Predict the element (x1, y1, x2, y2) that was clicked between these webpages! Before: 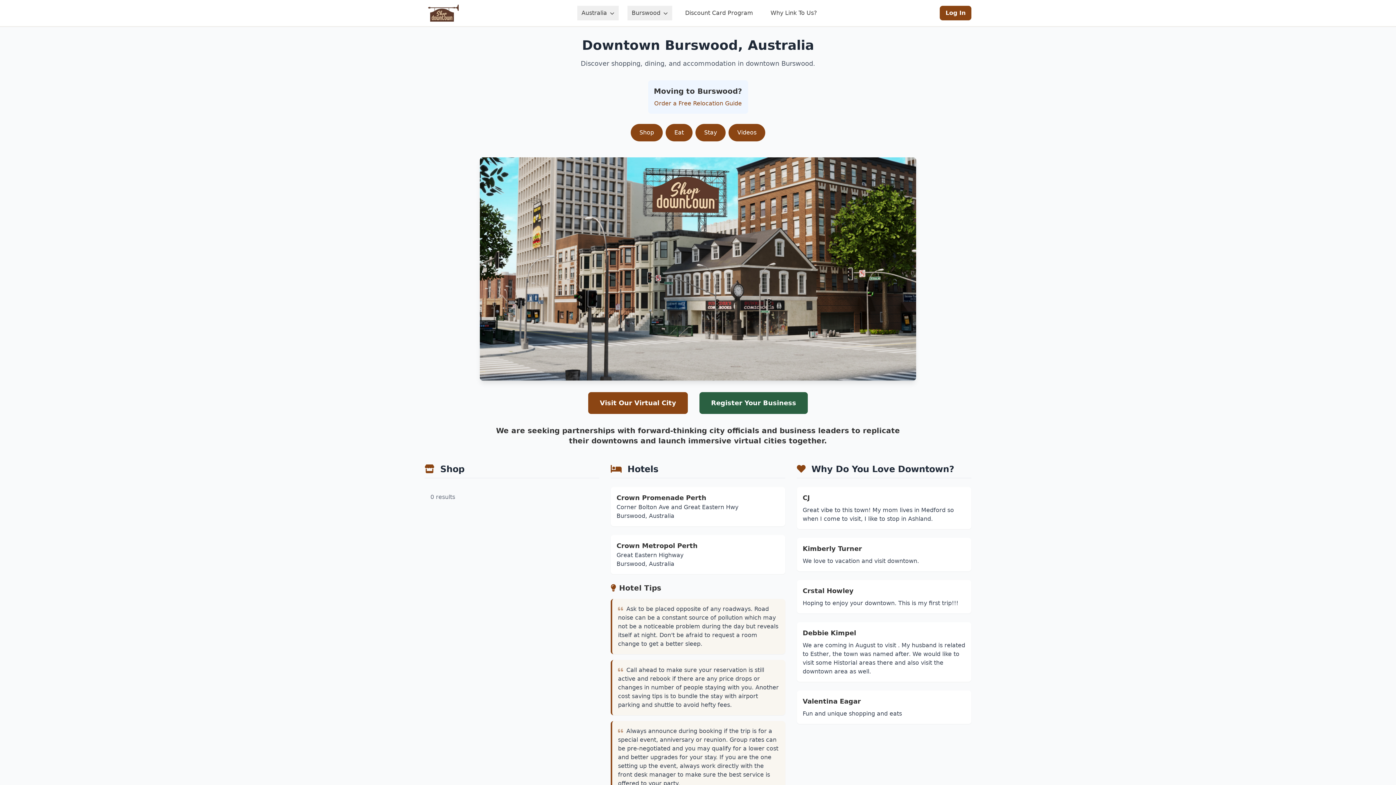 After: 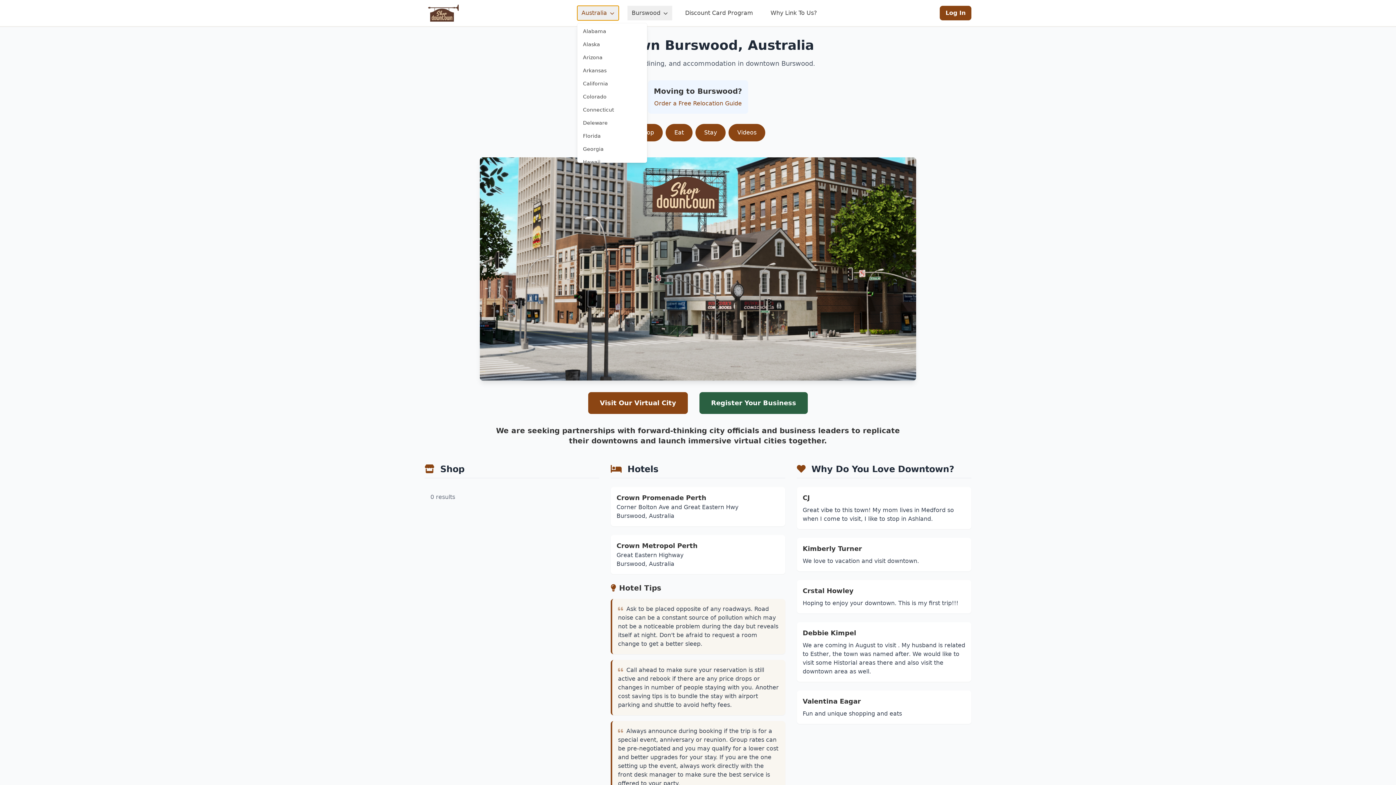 Action: label: Australia  bbox: (577, 5, 618, 20)